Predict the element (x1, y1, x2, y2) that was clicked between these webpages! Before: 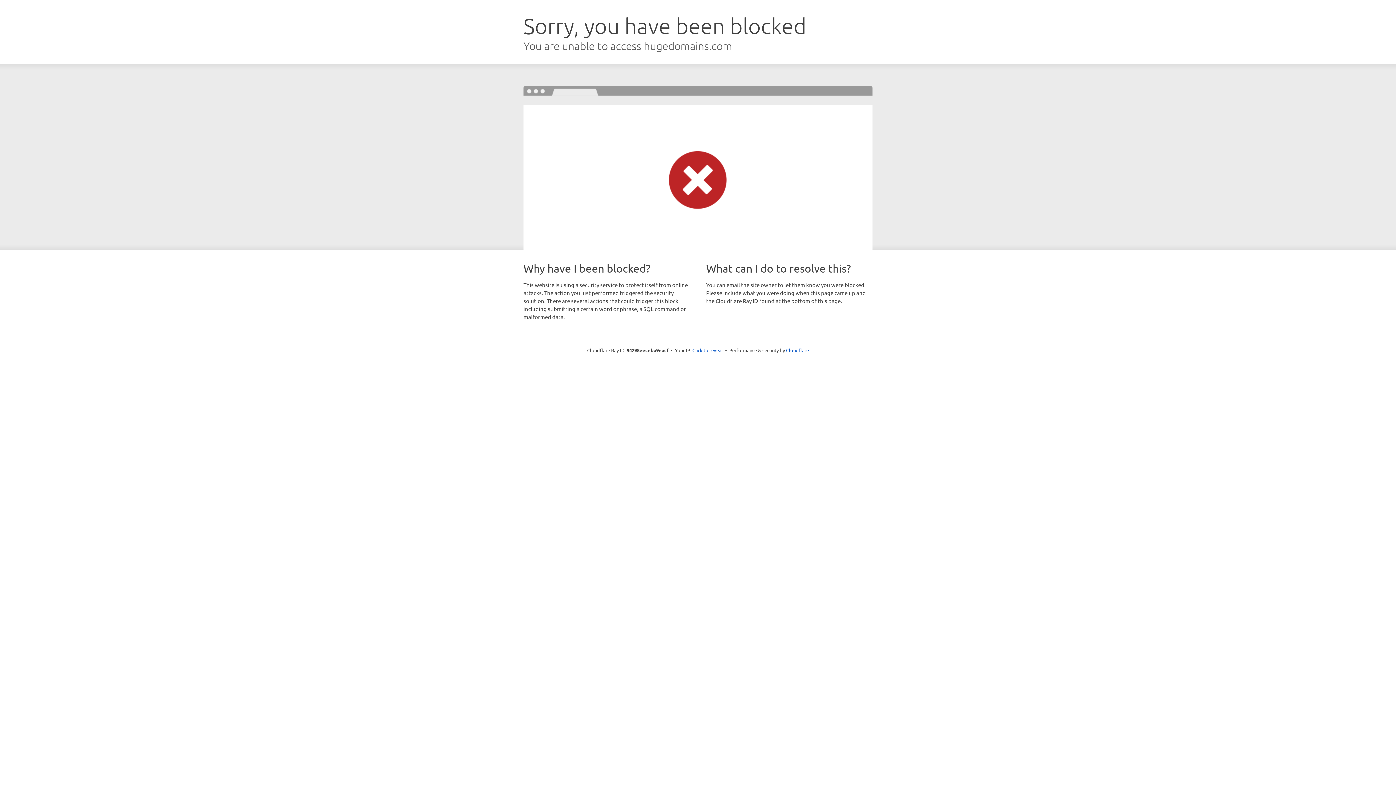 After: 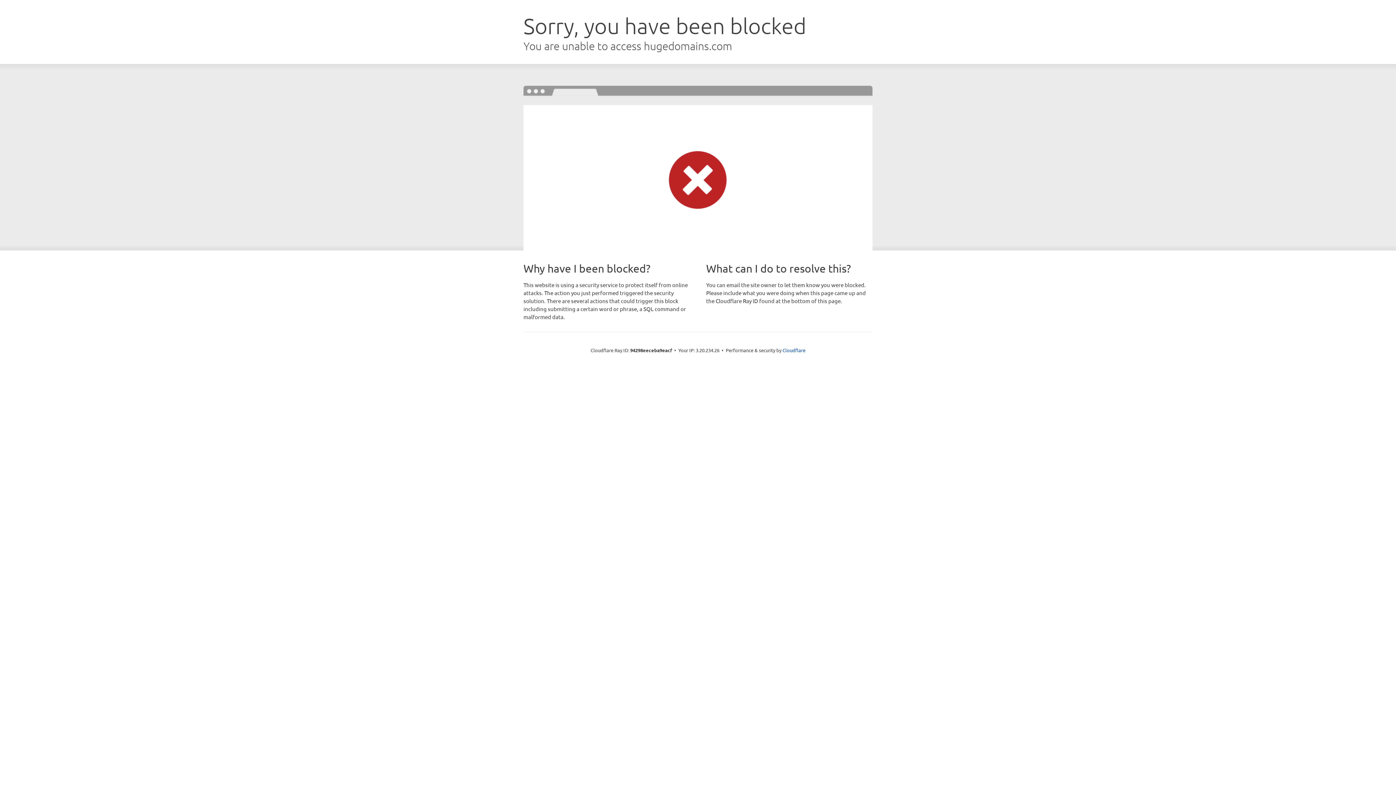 Action: label: Click to reveal bbox: (692, 346, 723, 353)